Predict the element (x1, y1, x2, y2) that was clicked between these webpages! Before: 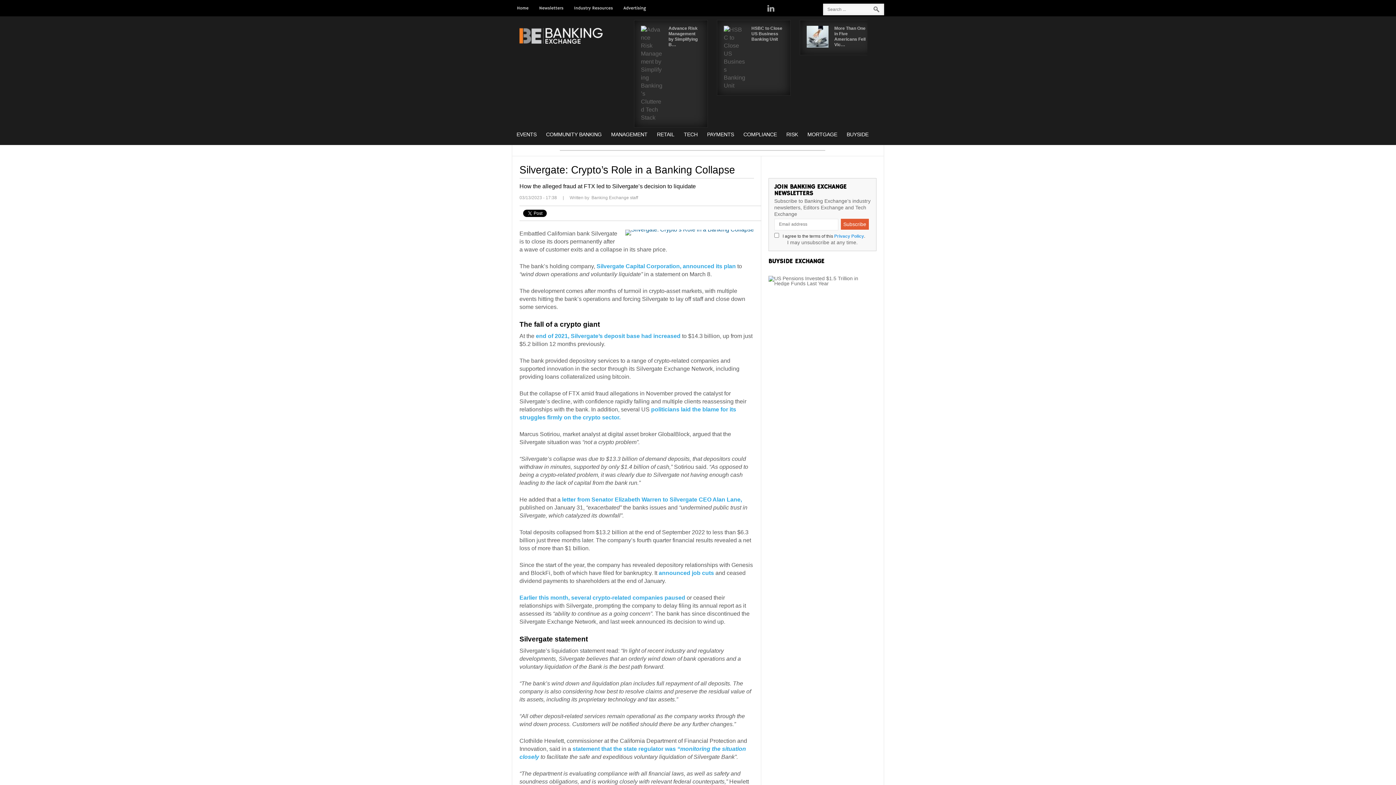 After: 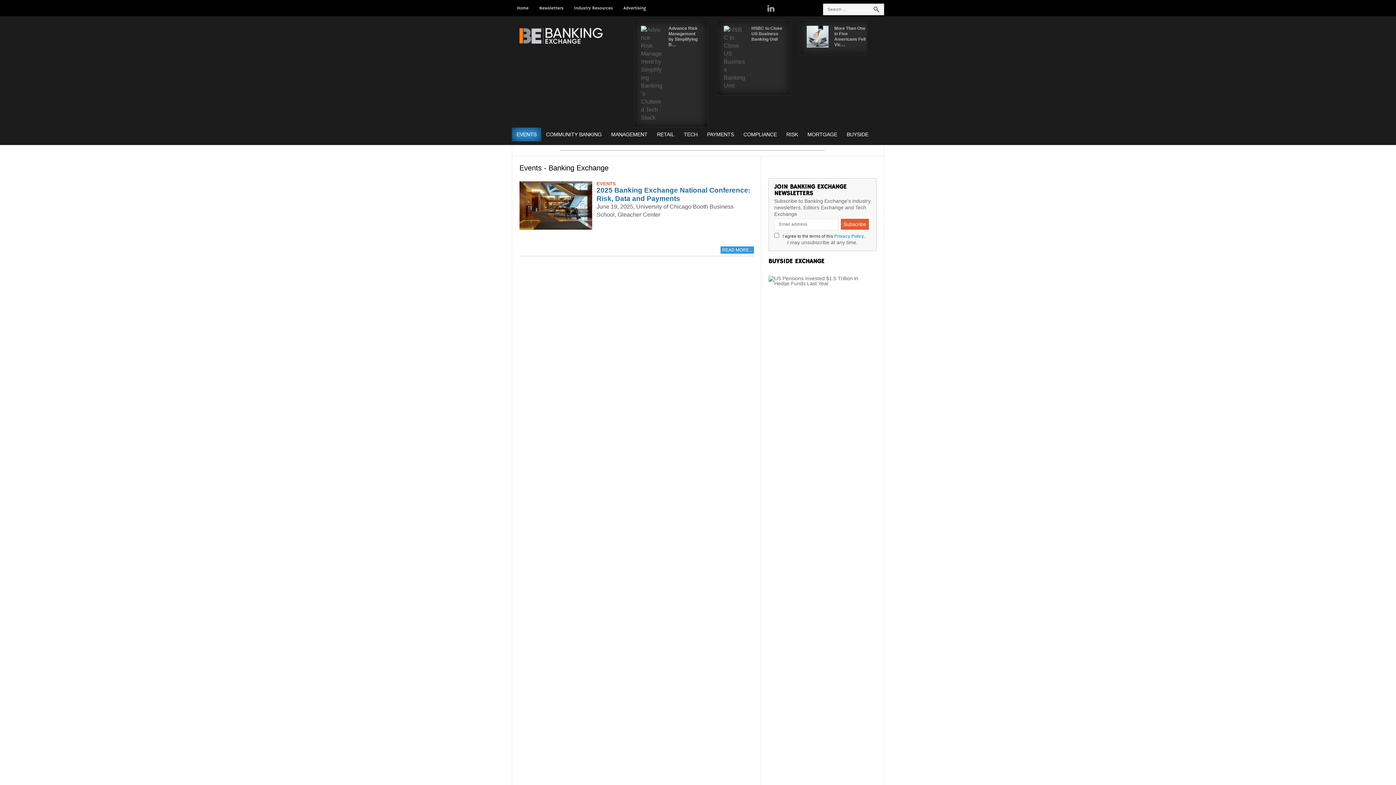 Action: label: EVENTS bbox: (512, 127, 541, 141)